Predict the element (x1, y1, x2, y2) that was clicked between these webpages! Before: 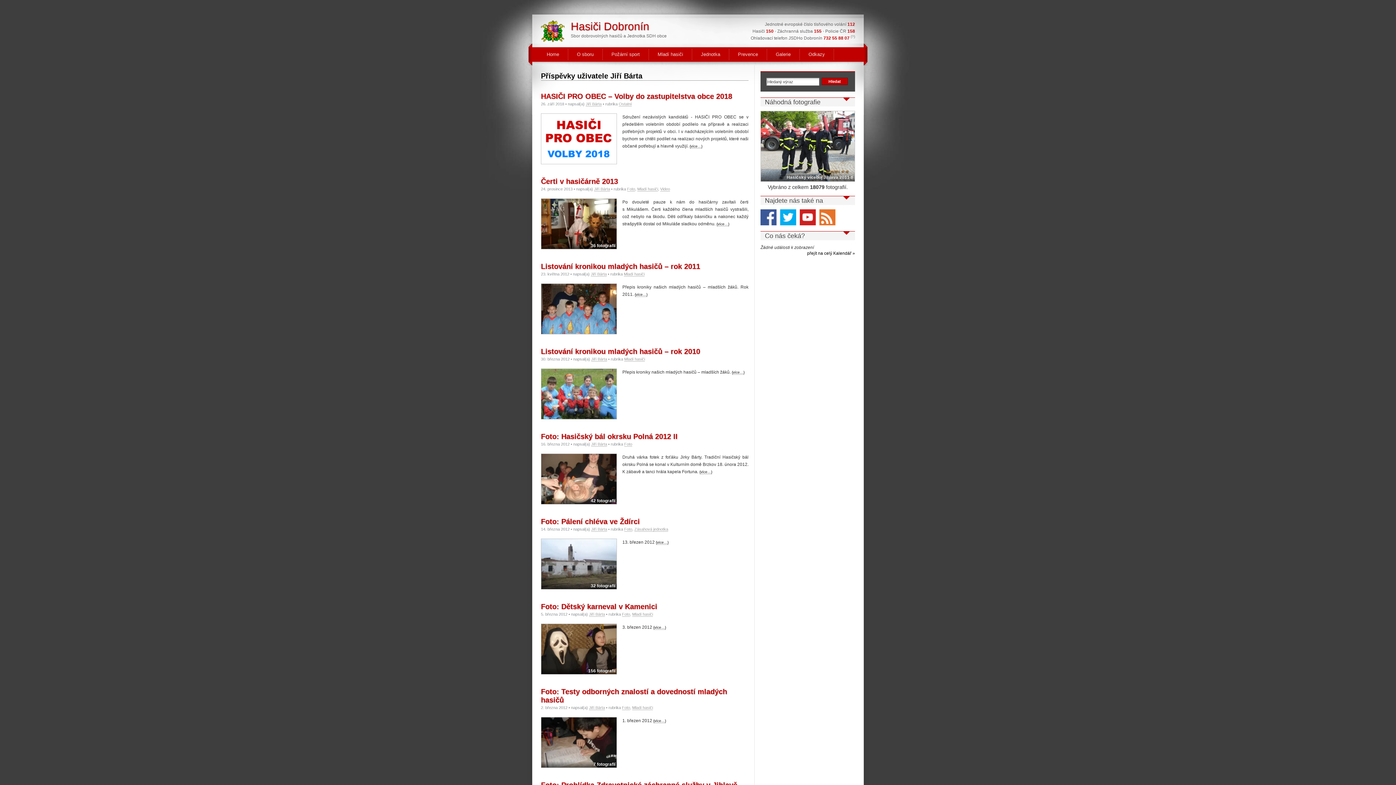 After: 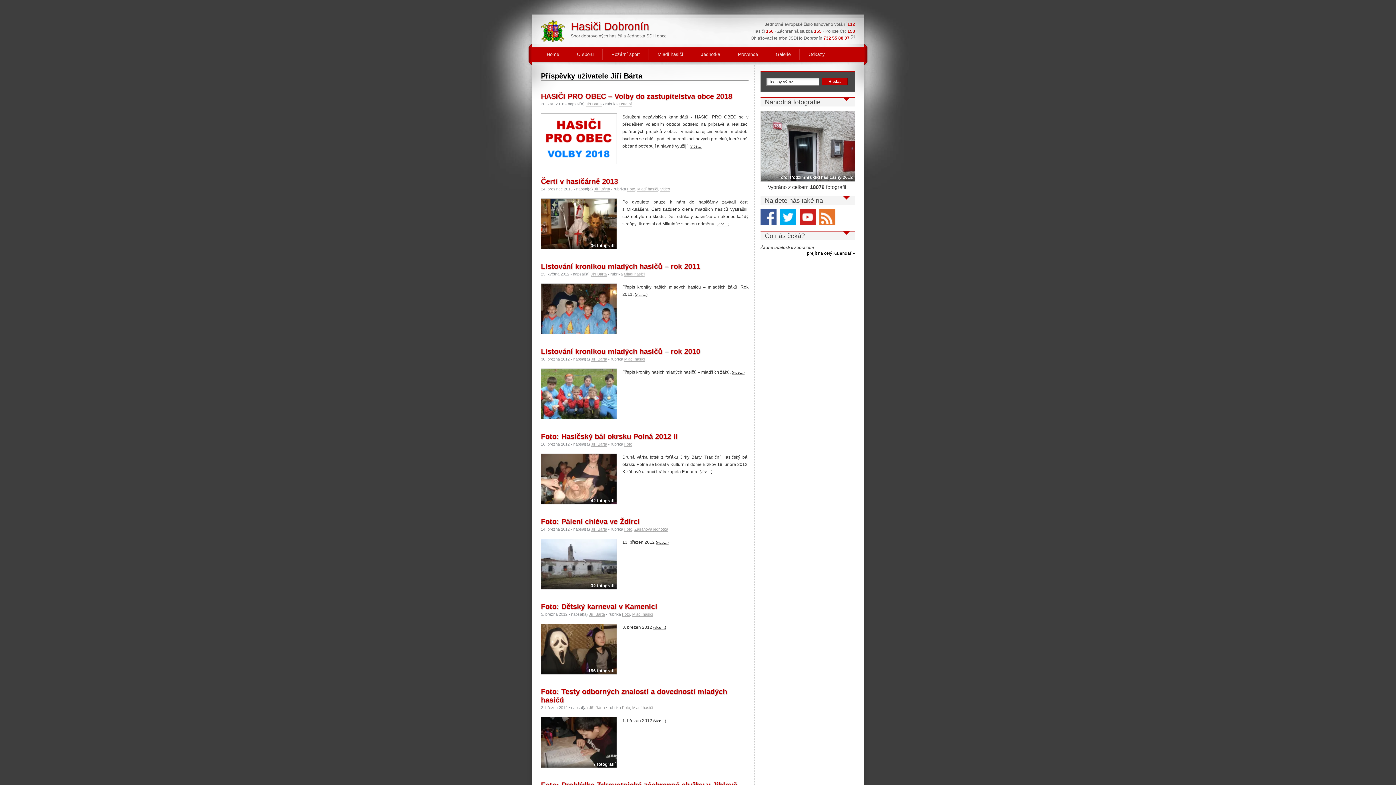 Action: bbox: (591, 442, 607, 446) label: Jiří Bárta